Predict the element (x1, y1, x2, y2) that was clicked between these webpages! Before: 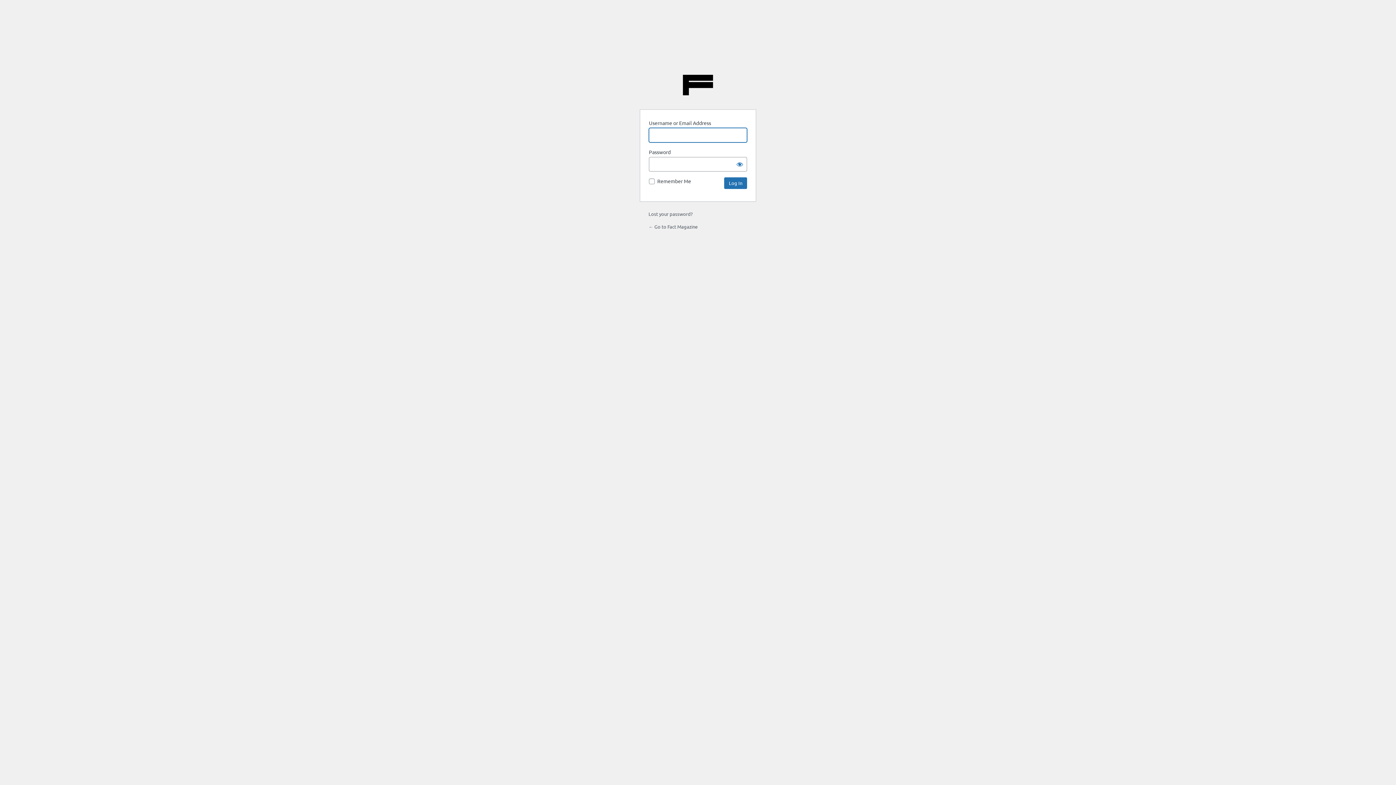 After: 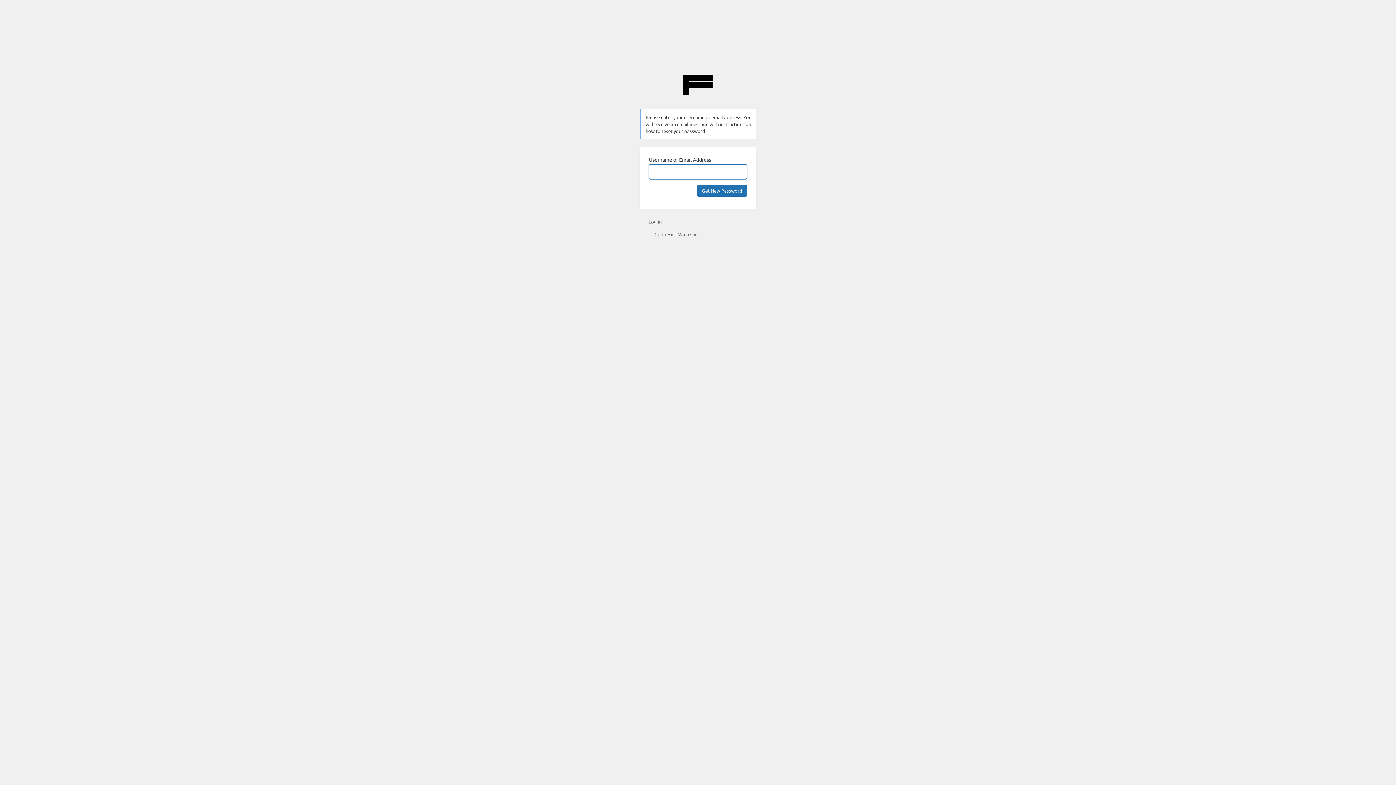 Action: label: Lost your password? bbox: (648, 210, 692, 217)